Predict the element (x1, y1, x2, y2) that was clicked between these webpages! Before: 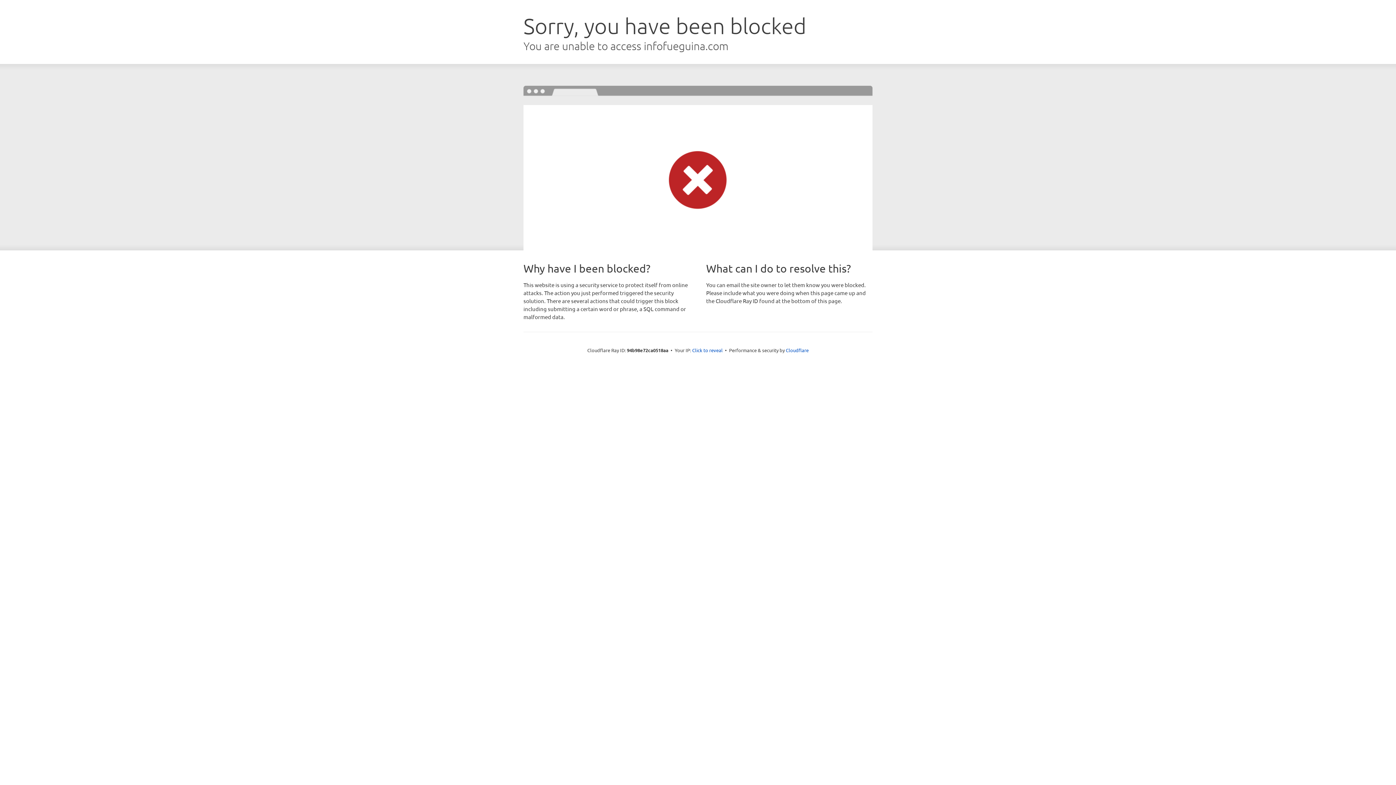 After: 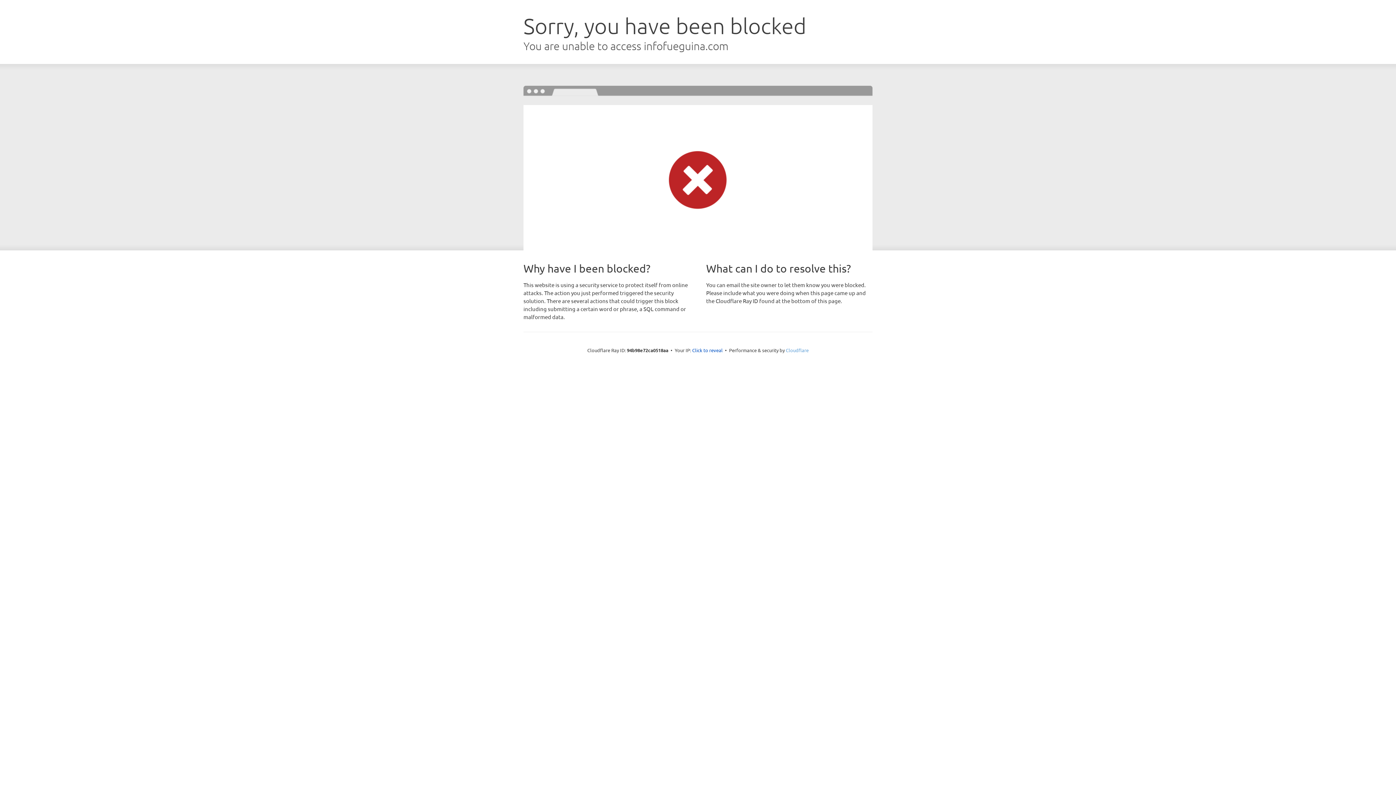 Action: bbox: (786, 347, 808, 353) label: Cloudflare